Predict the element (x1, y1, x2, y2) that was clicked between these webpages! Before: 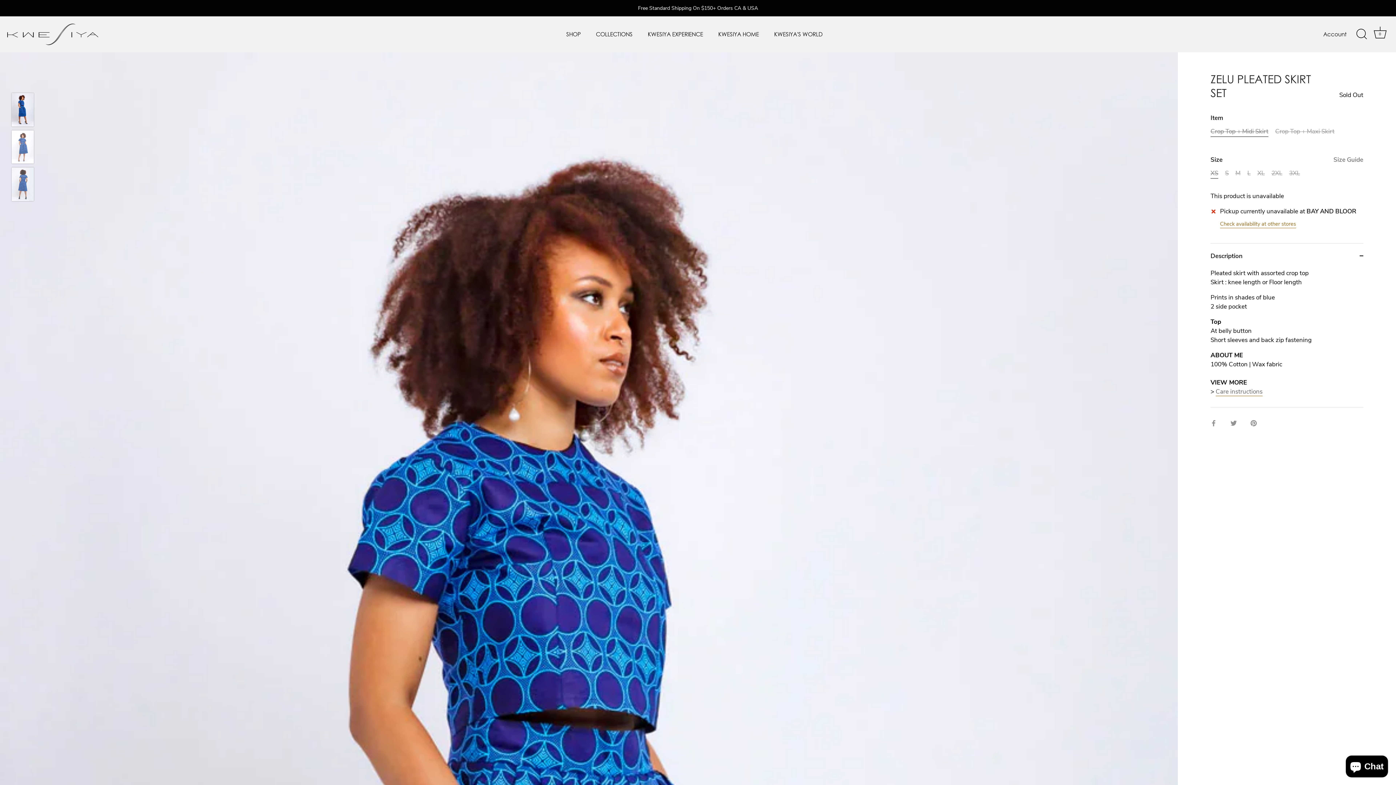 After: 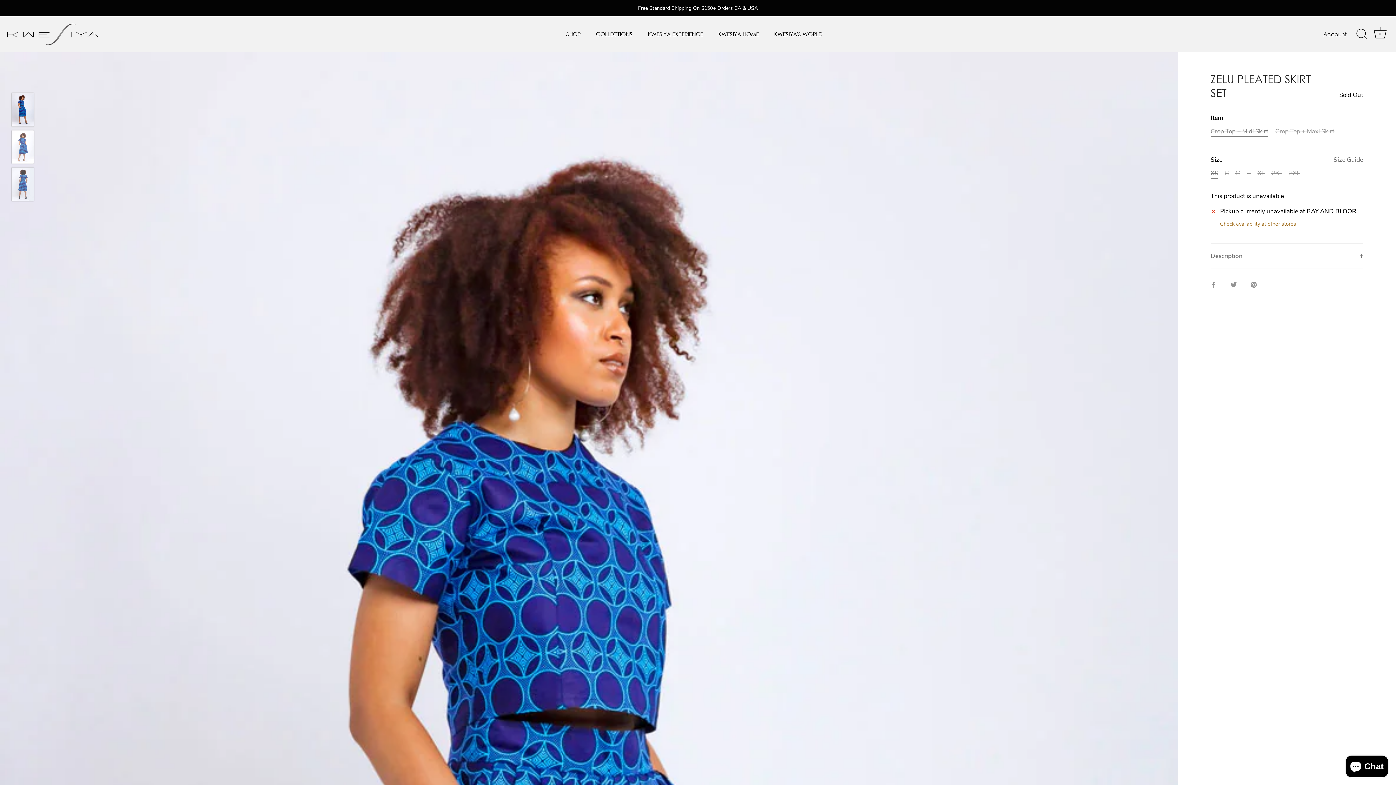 Action: label: Description bbox: (1210, 243, 1363, 268)